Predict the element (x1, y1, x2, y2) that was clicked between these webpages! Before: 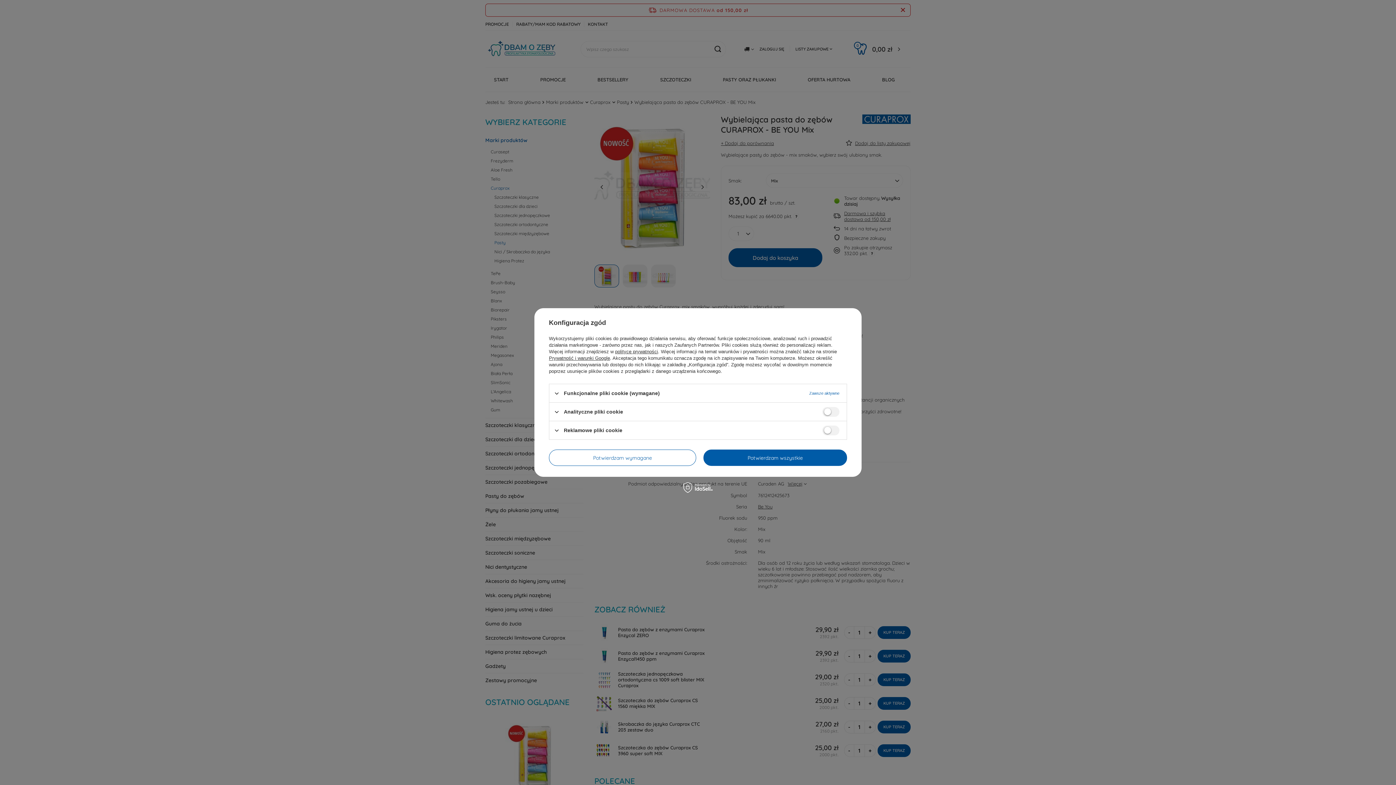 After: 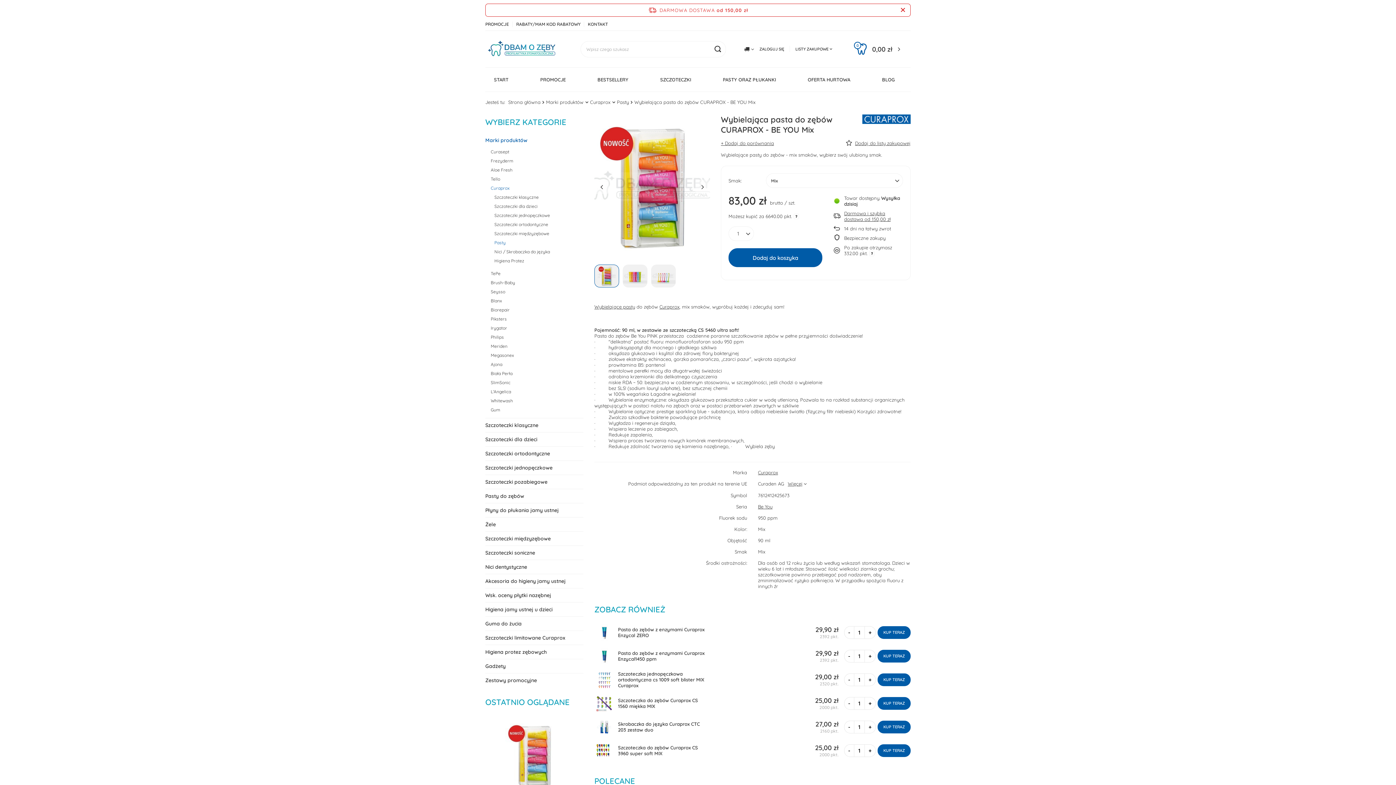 Action: label: Potwierdzam wszystkie bbox: (703, 449, 847, 466)